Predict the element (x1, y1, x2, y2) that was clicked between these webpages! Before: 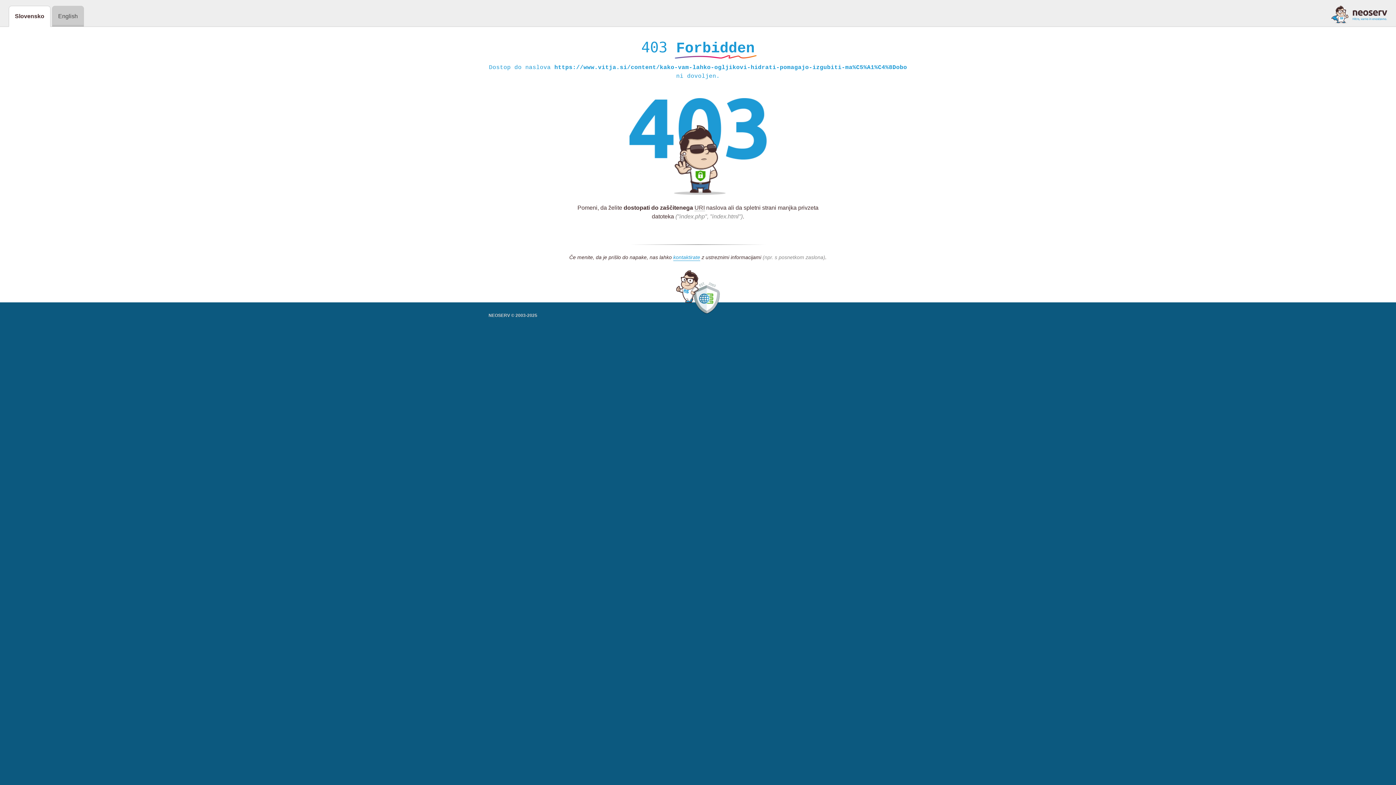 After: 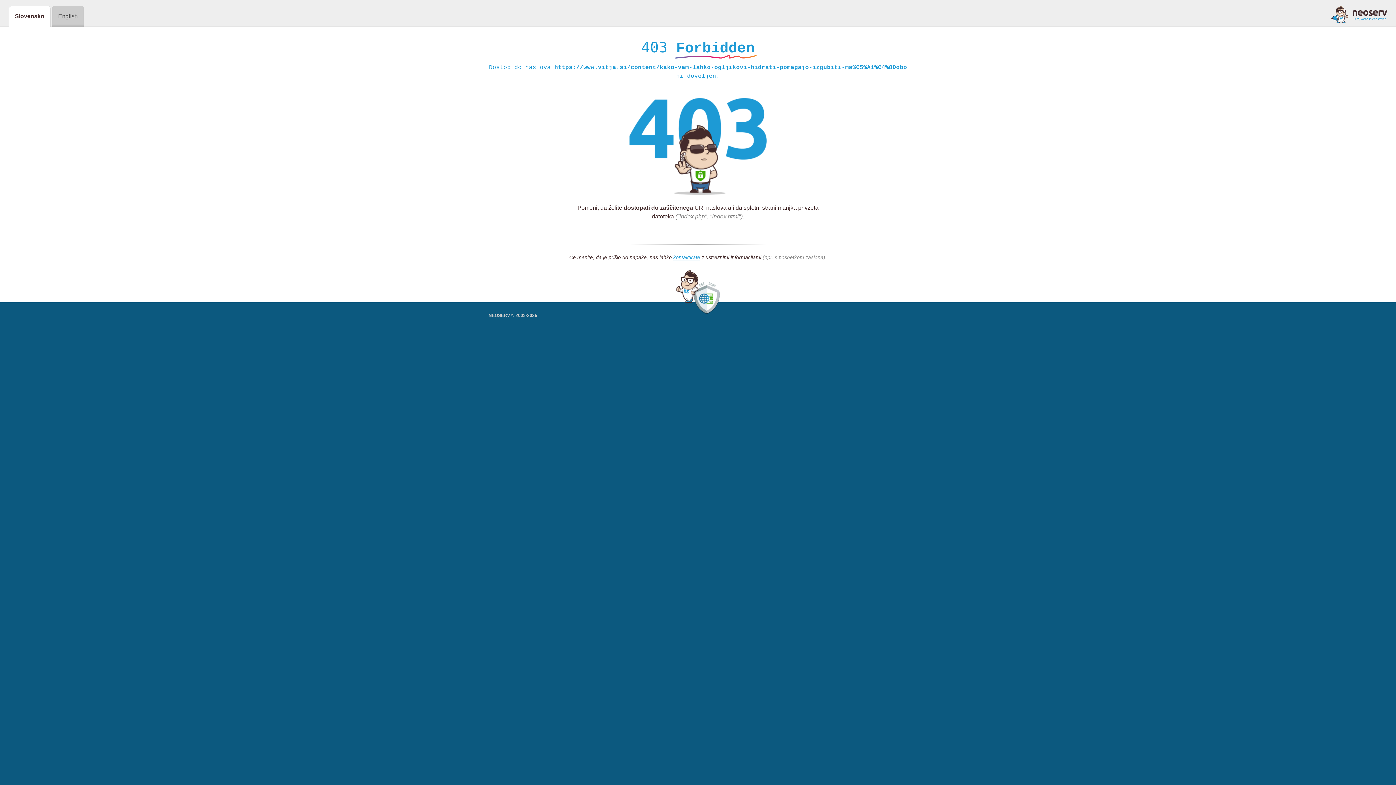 Action: bbox: (1331, 5, 1387, 23)